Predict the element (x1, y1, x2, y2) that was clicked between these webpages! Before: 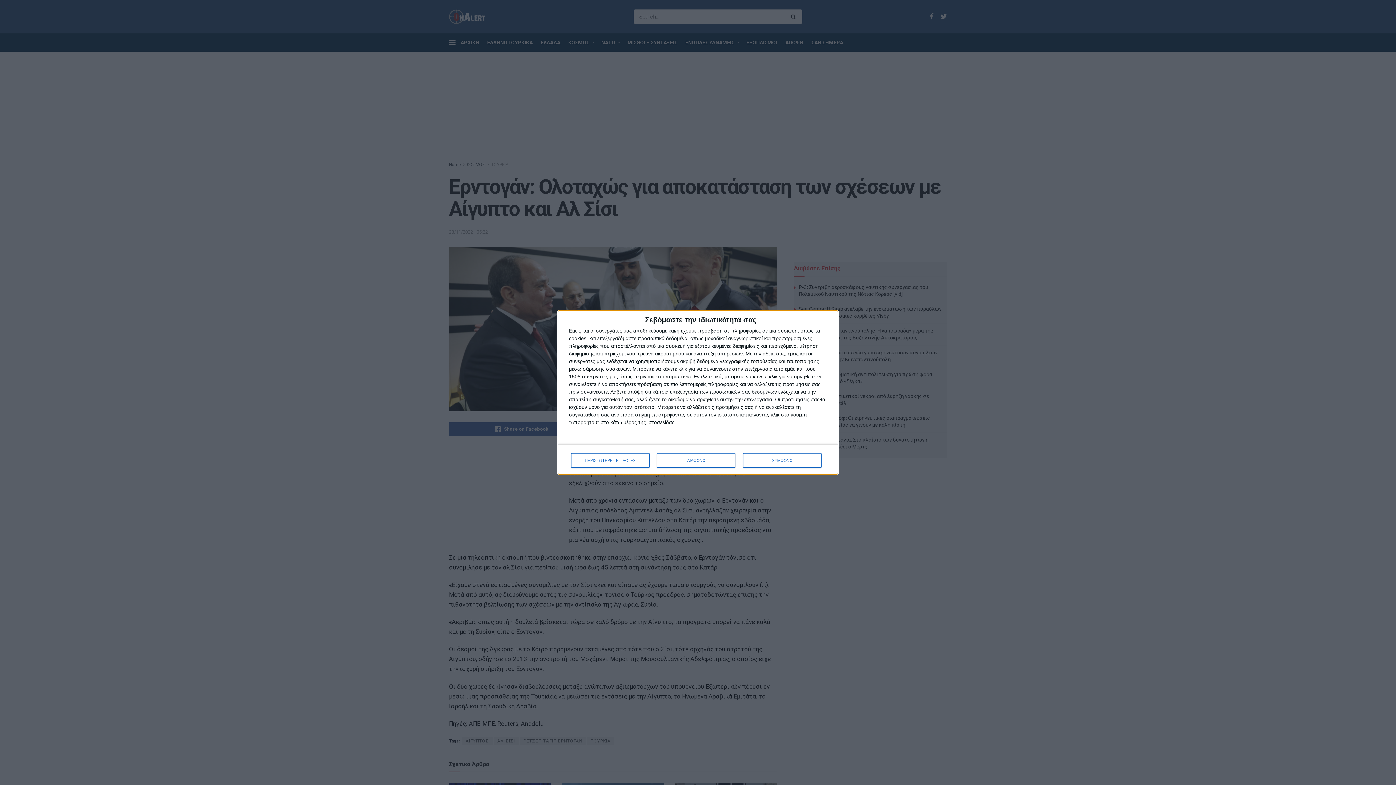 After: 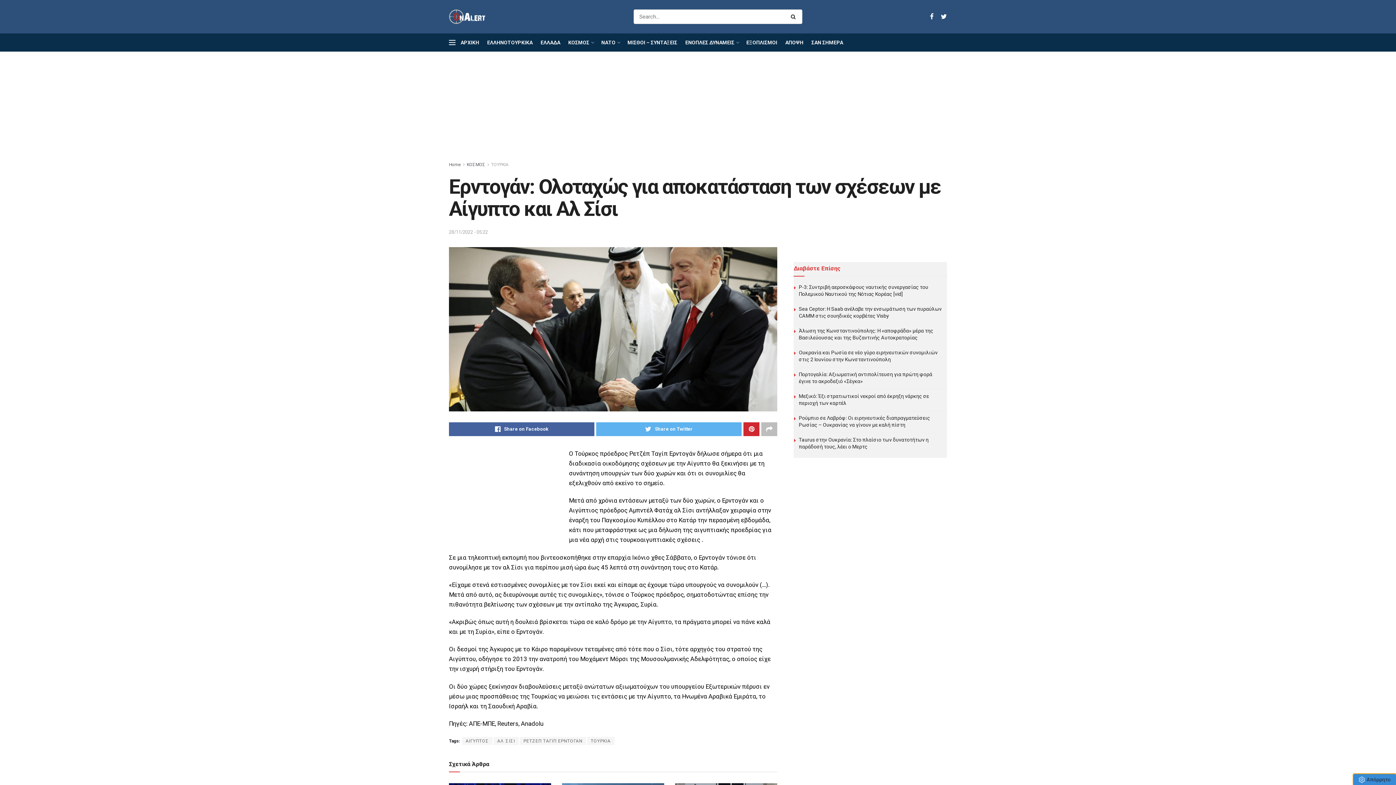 Action: label: ΣΥΜΦΩΝΩ bbox: (743, 453, 821, 468)